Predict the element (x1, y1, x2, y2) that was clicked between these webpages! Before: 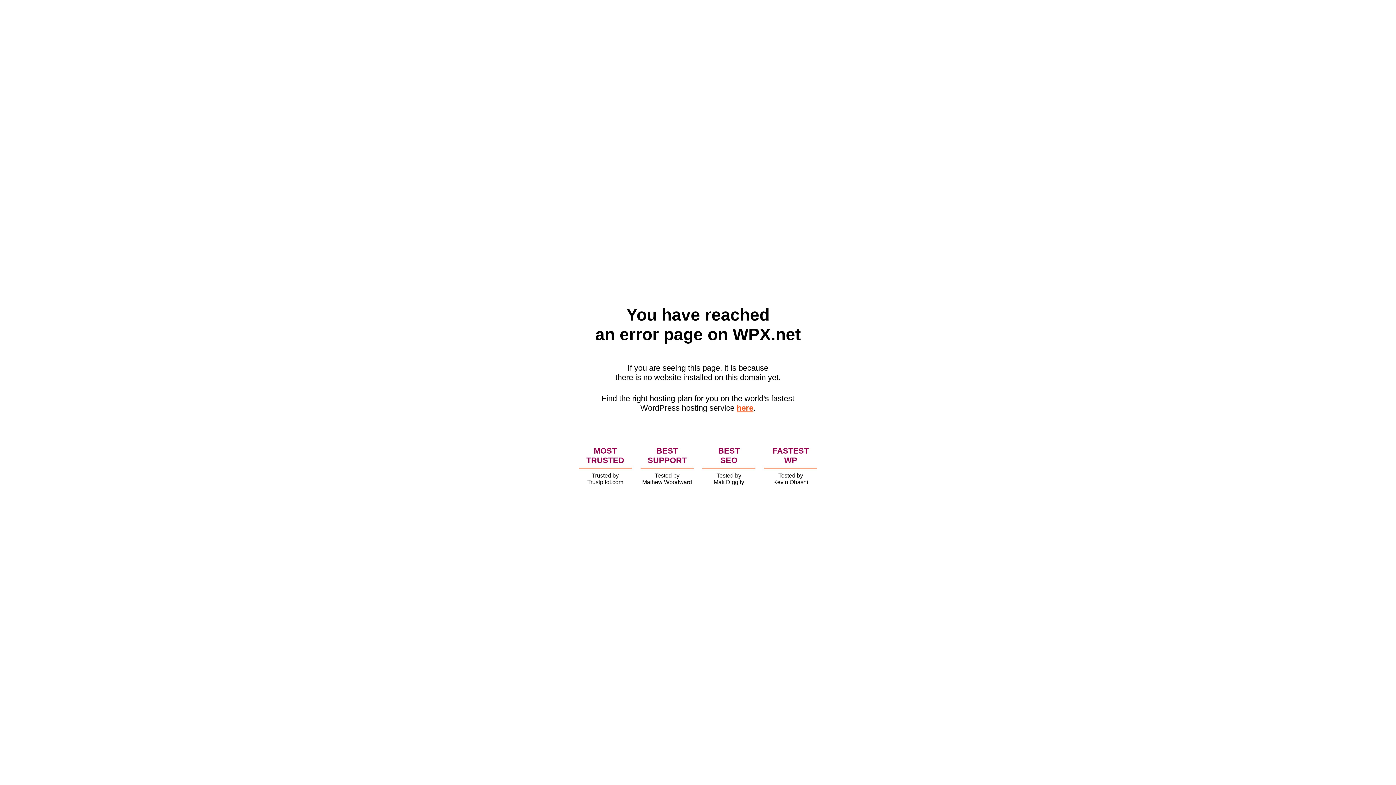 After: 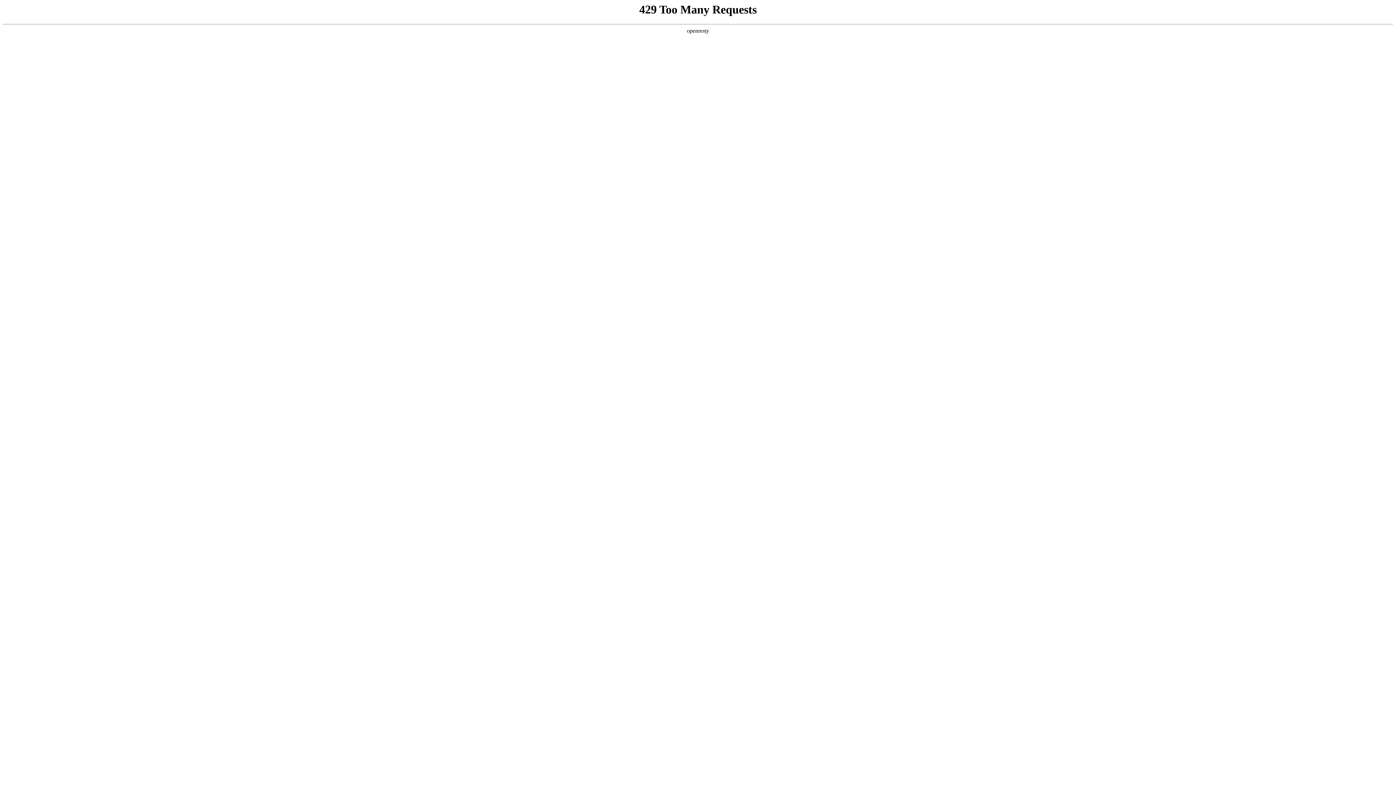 Action: bbox: (736, 403, 753, 412) label: here